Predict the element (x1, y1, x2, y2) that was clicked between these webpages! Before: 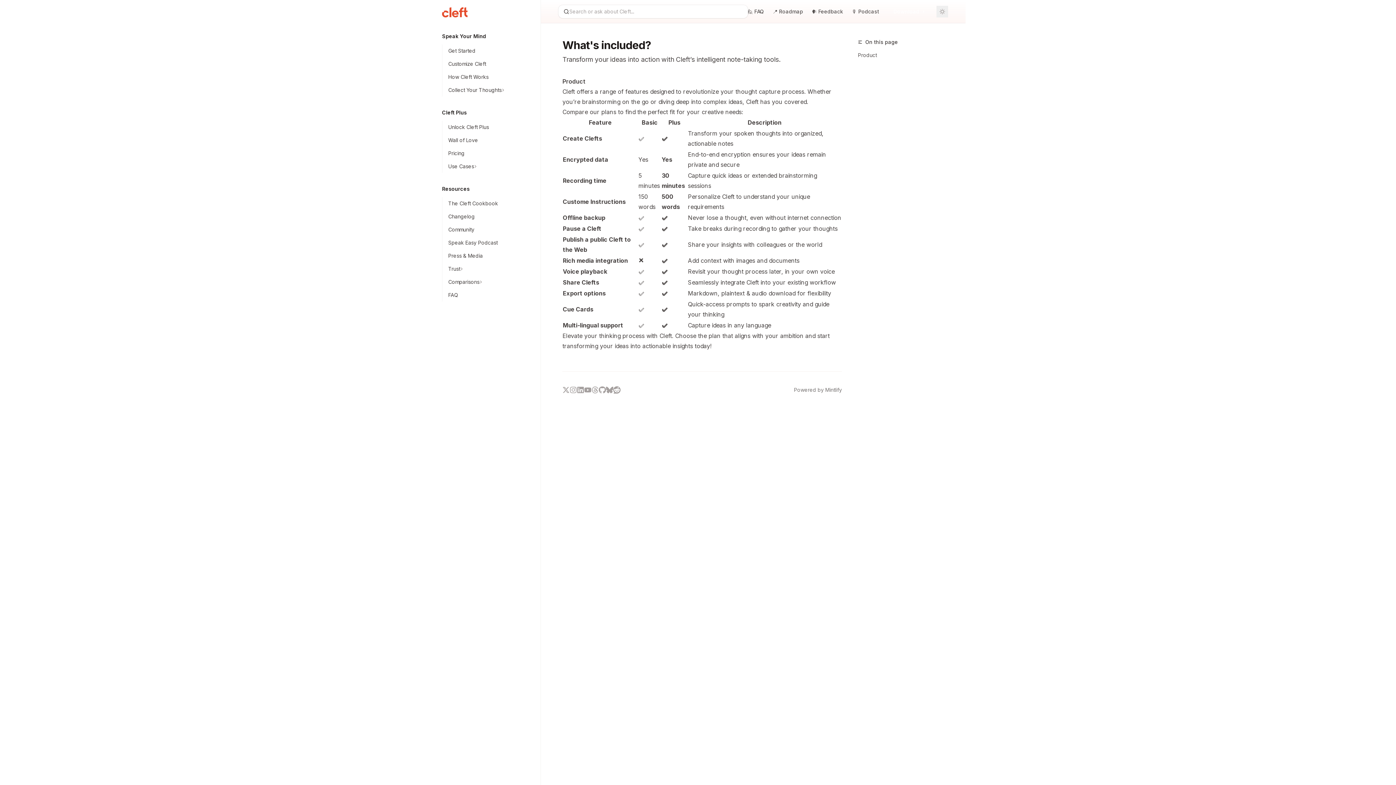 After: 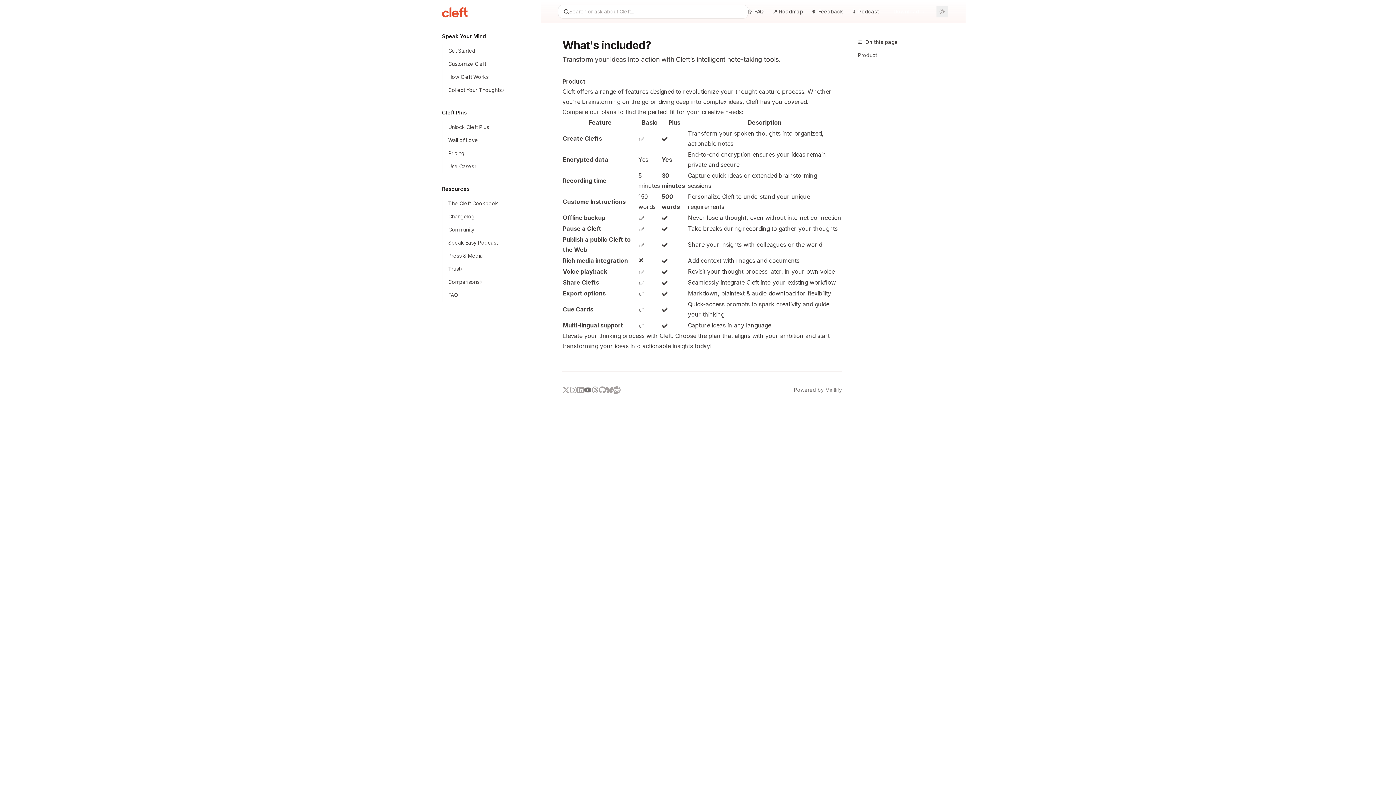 Action: label: youtube bbox: (584, 386, 591, 393)